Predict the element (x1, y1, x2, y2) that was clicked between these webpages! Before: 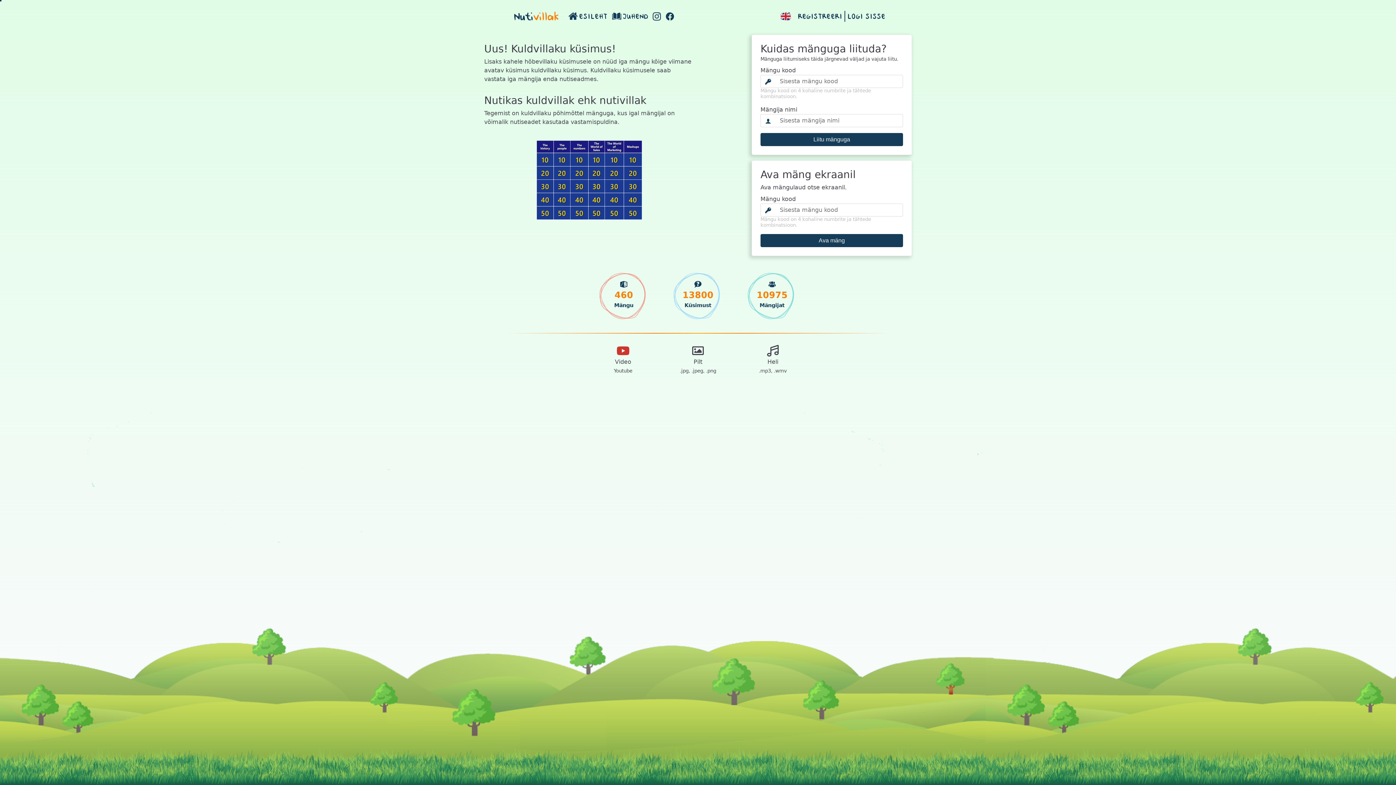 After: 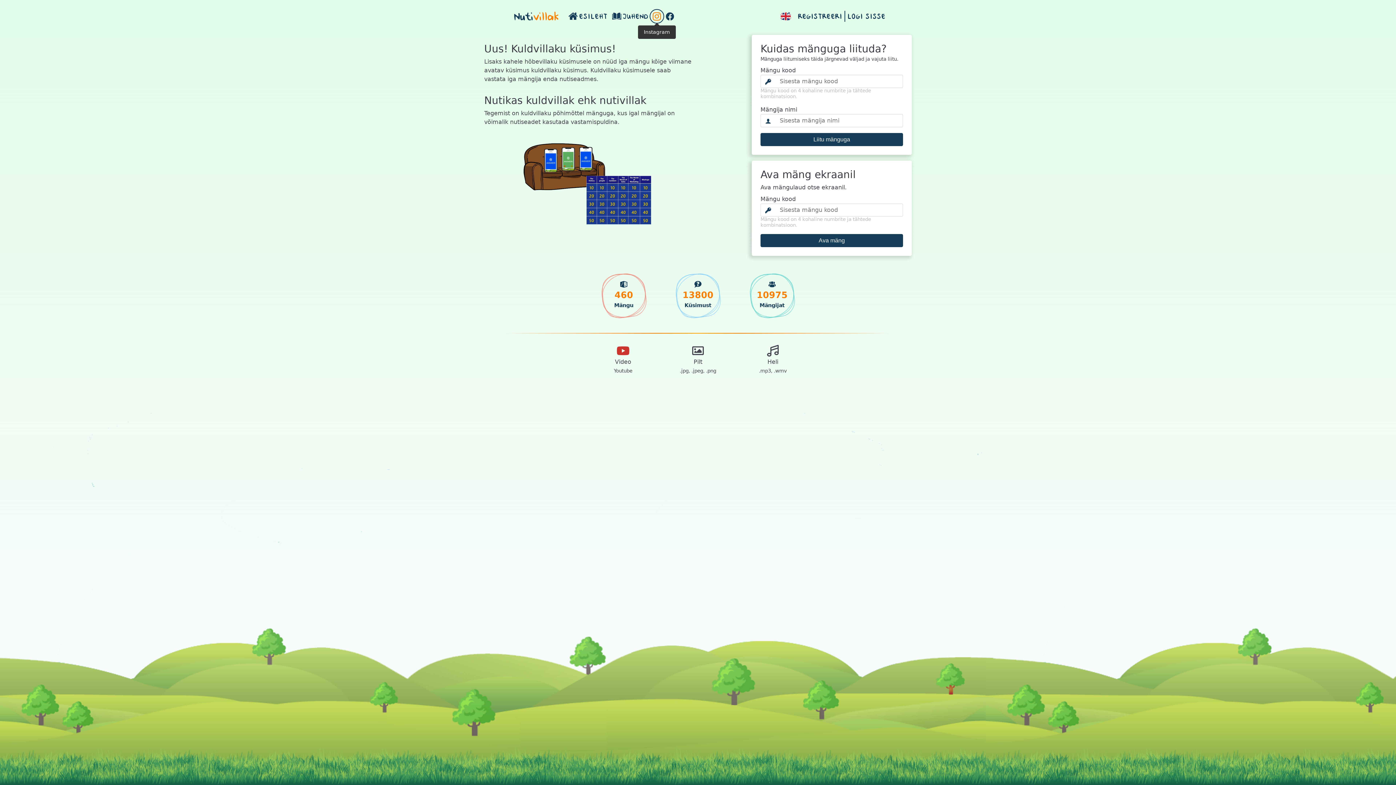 Action: bbox: (650, 10, 663, 21)